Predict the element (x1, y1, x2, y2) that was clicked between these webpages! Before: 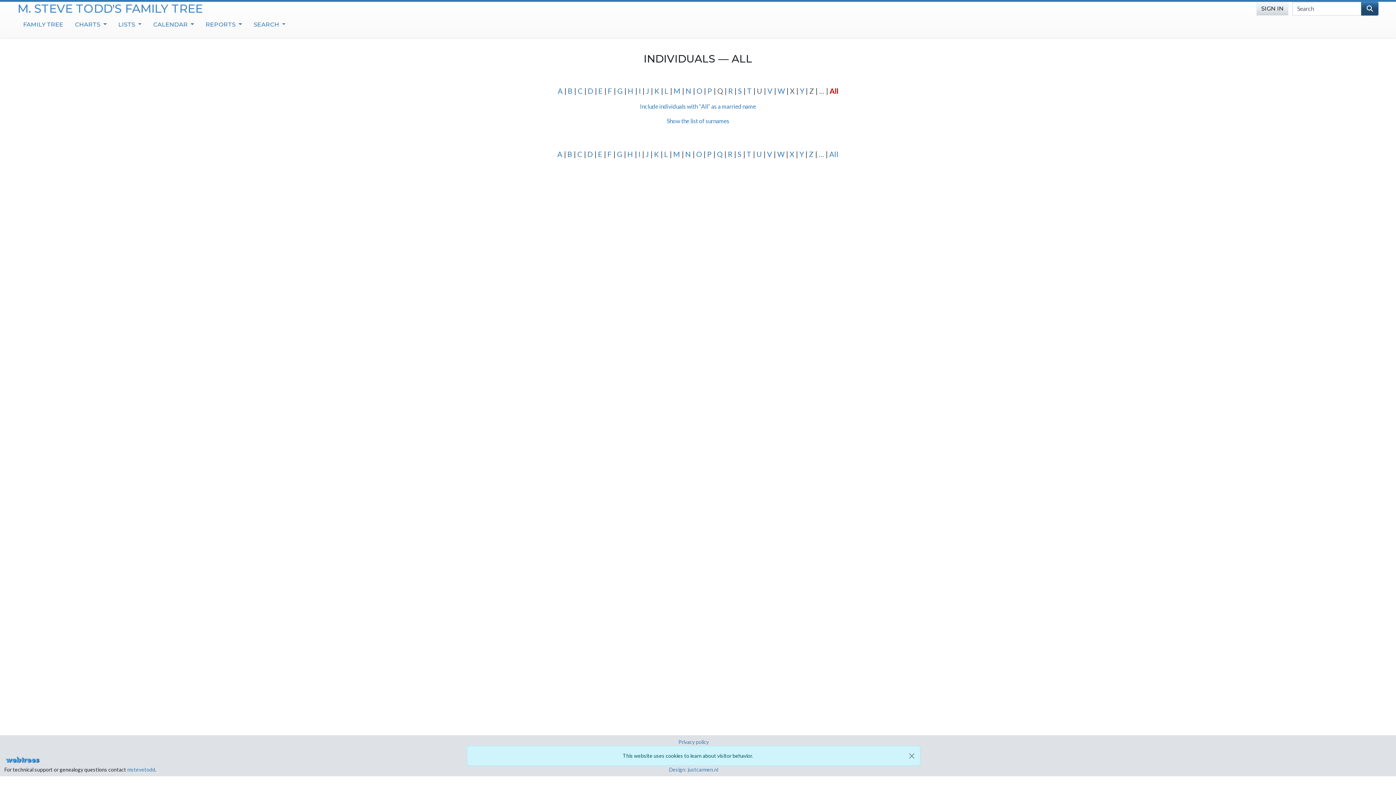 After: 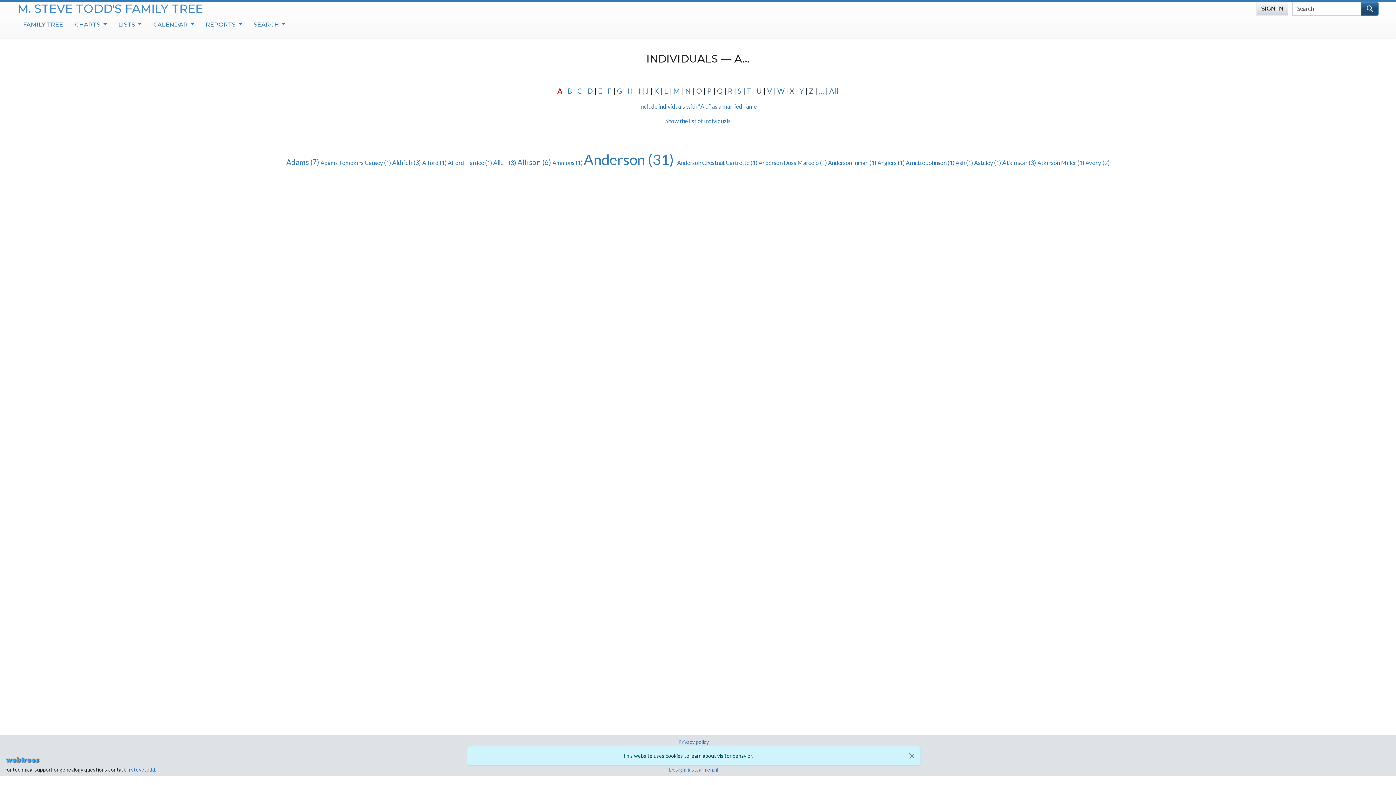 Action: label: A bbox: (556, 85, 564, 96)